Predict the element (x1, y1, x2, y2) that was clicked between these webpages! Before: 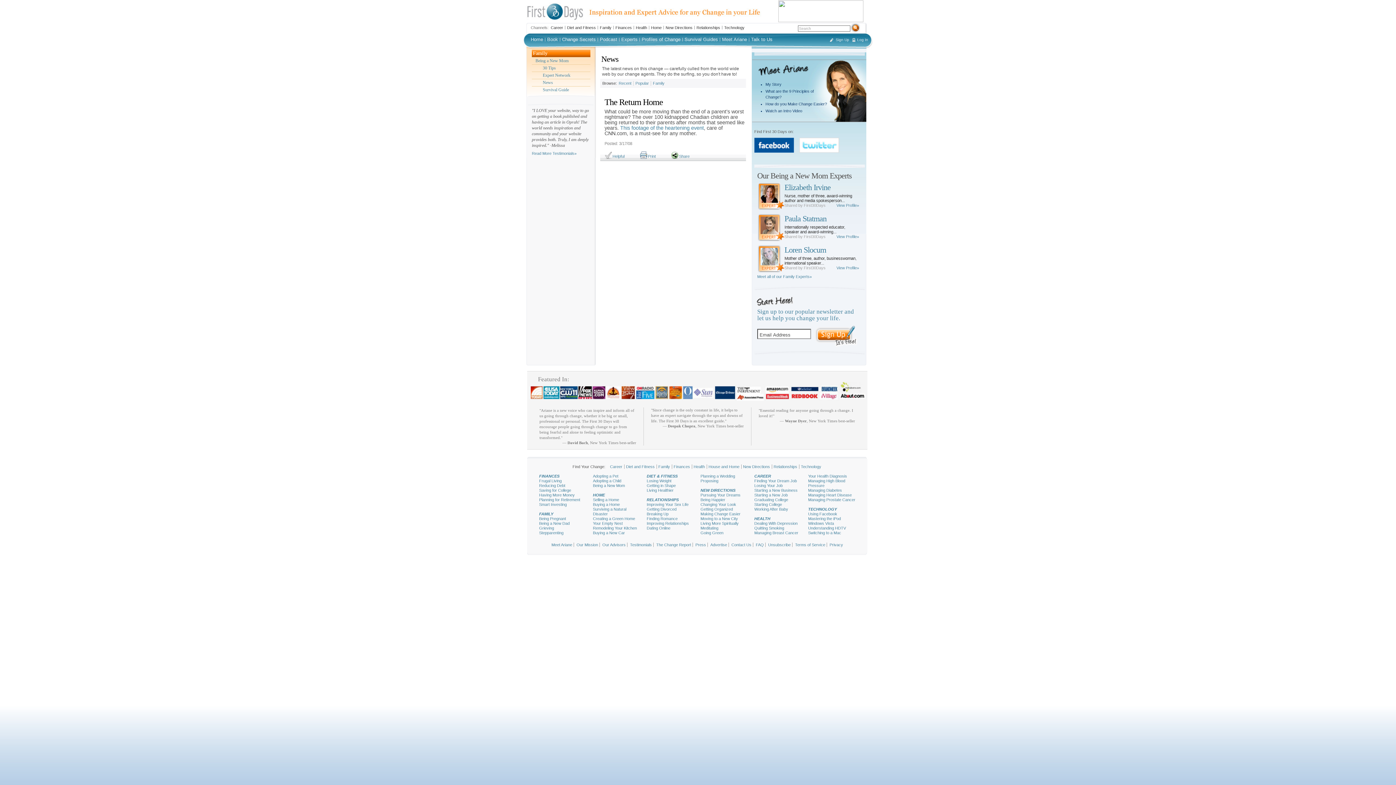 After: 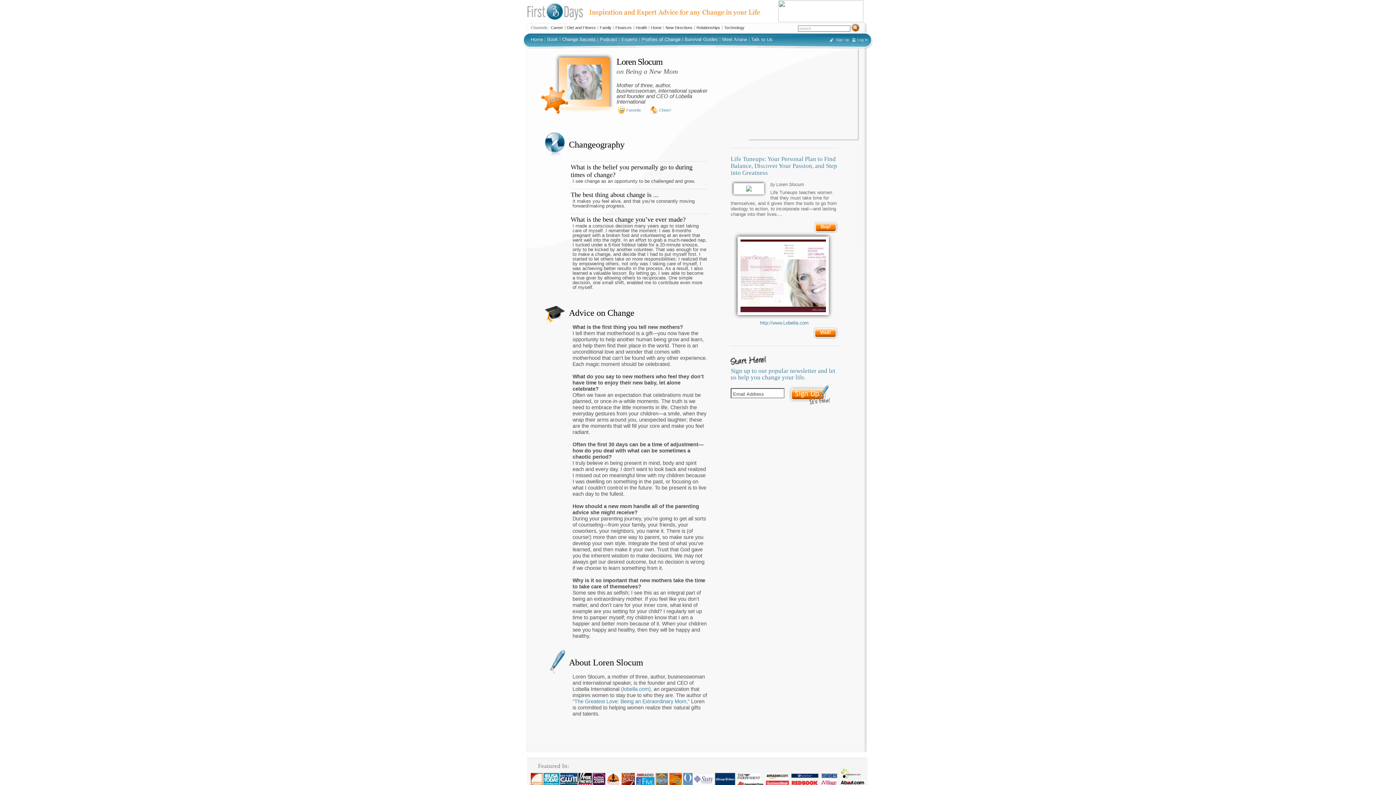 Action: label: Loren Slocum bbox: (784, 245, 826, 254)